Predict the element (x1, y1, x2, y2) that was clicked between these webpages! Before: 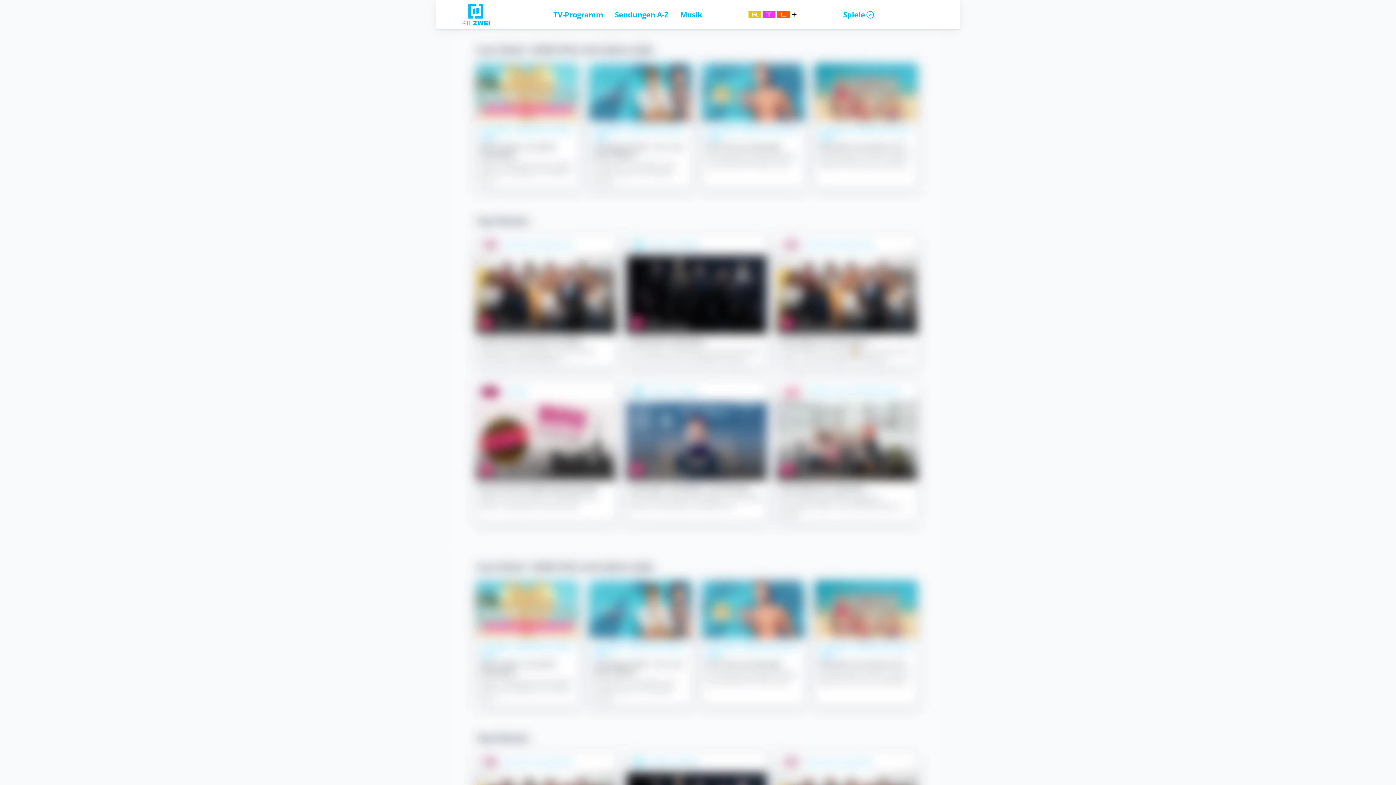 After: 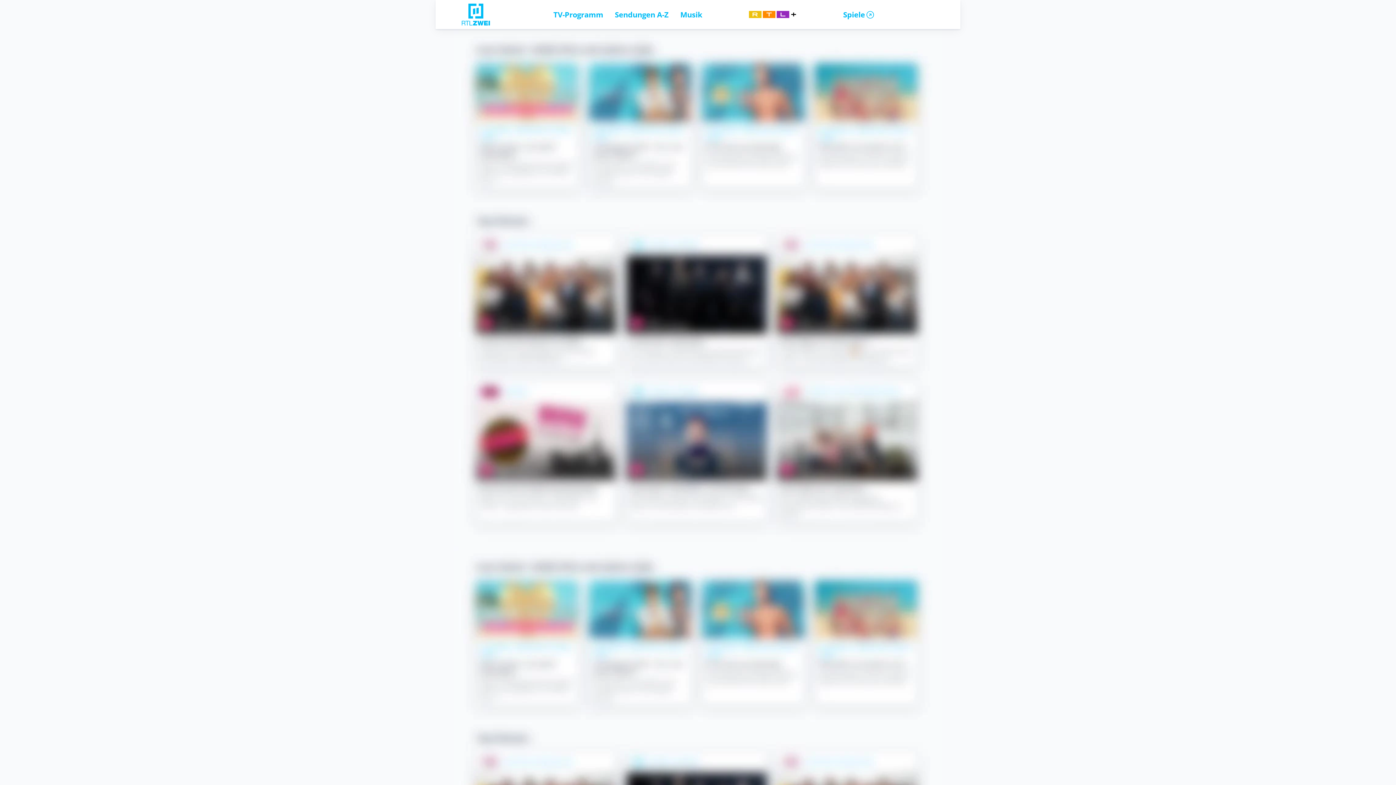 Action: bbox: (459, 3, 492, 25)